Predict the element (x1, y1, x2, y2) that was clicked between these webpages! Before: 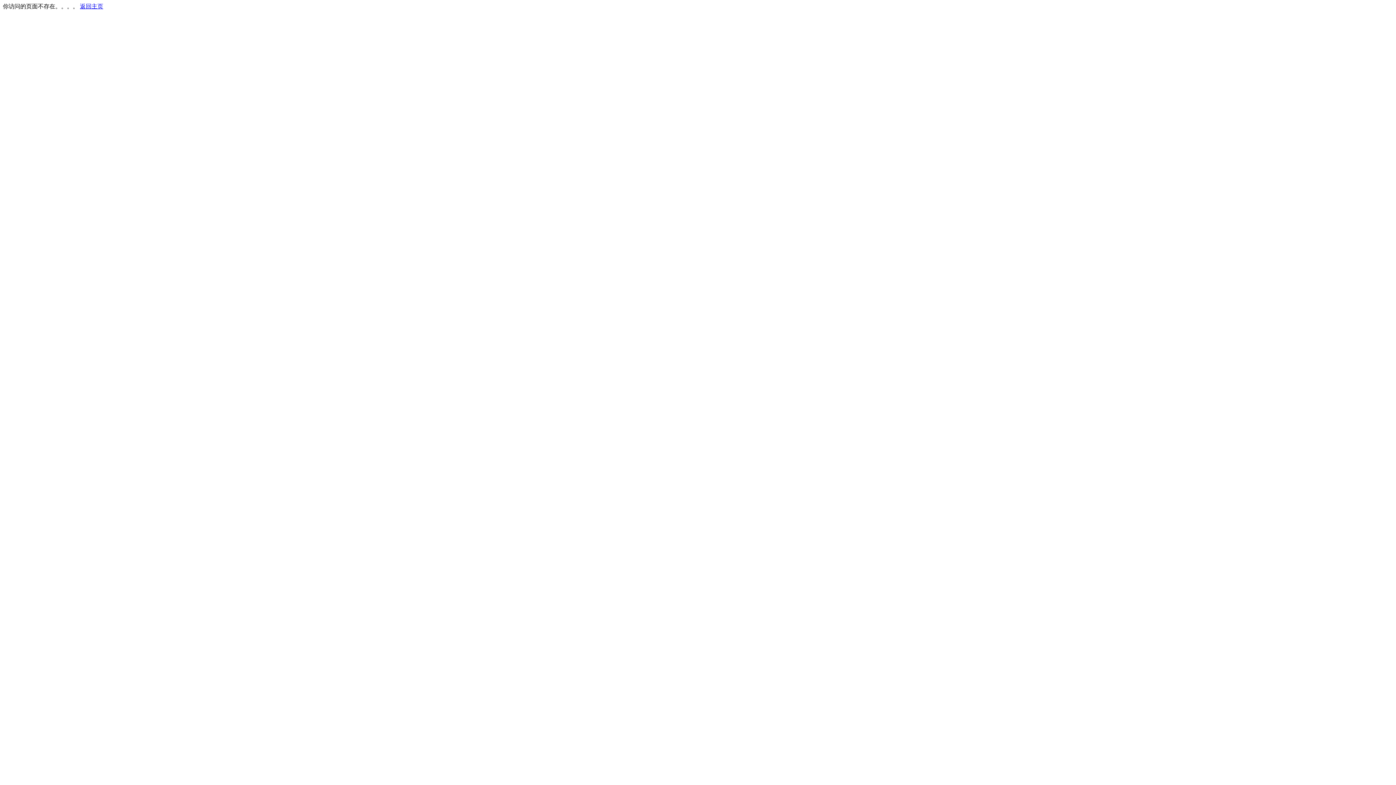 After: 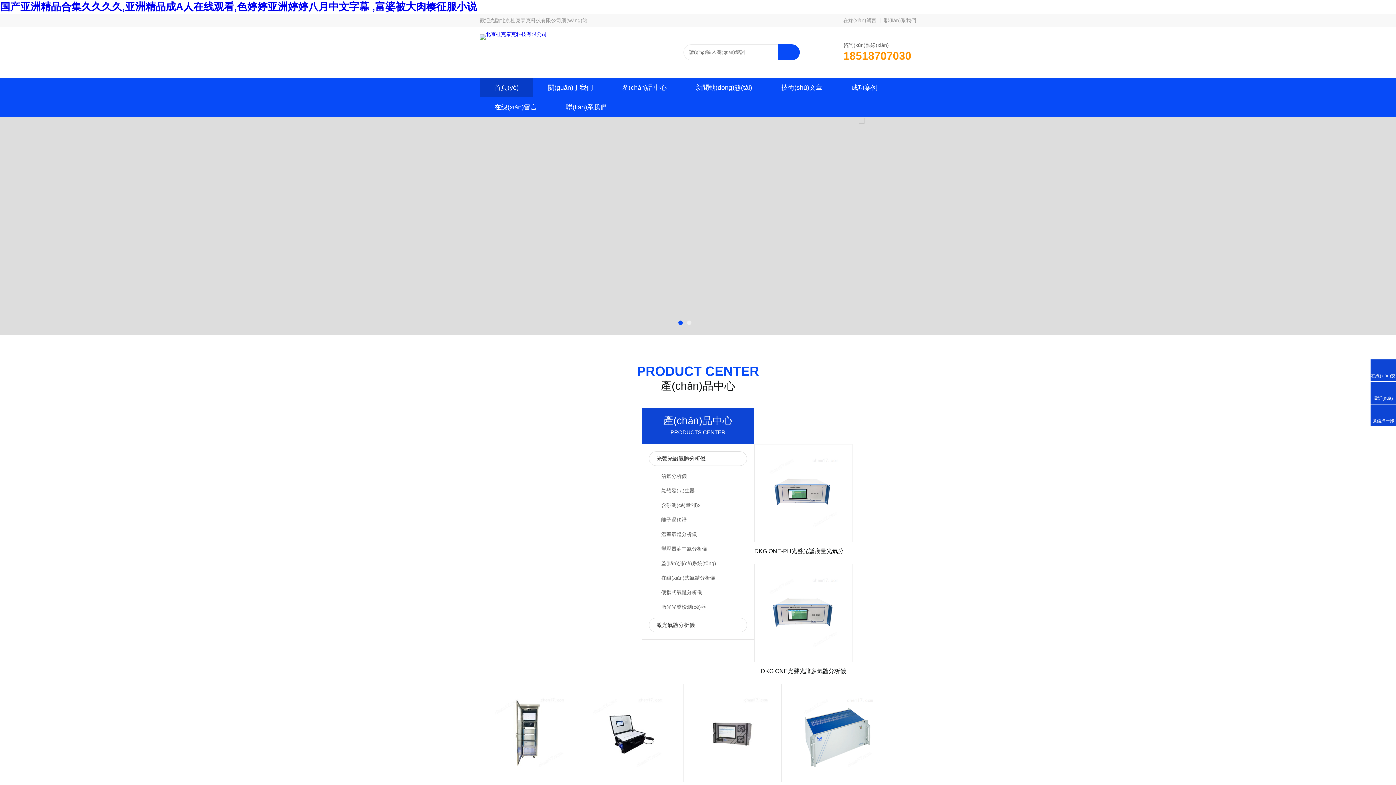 Action: bbox: (80, 3, 103, 9) label: 返回主页